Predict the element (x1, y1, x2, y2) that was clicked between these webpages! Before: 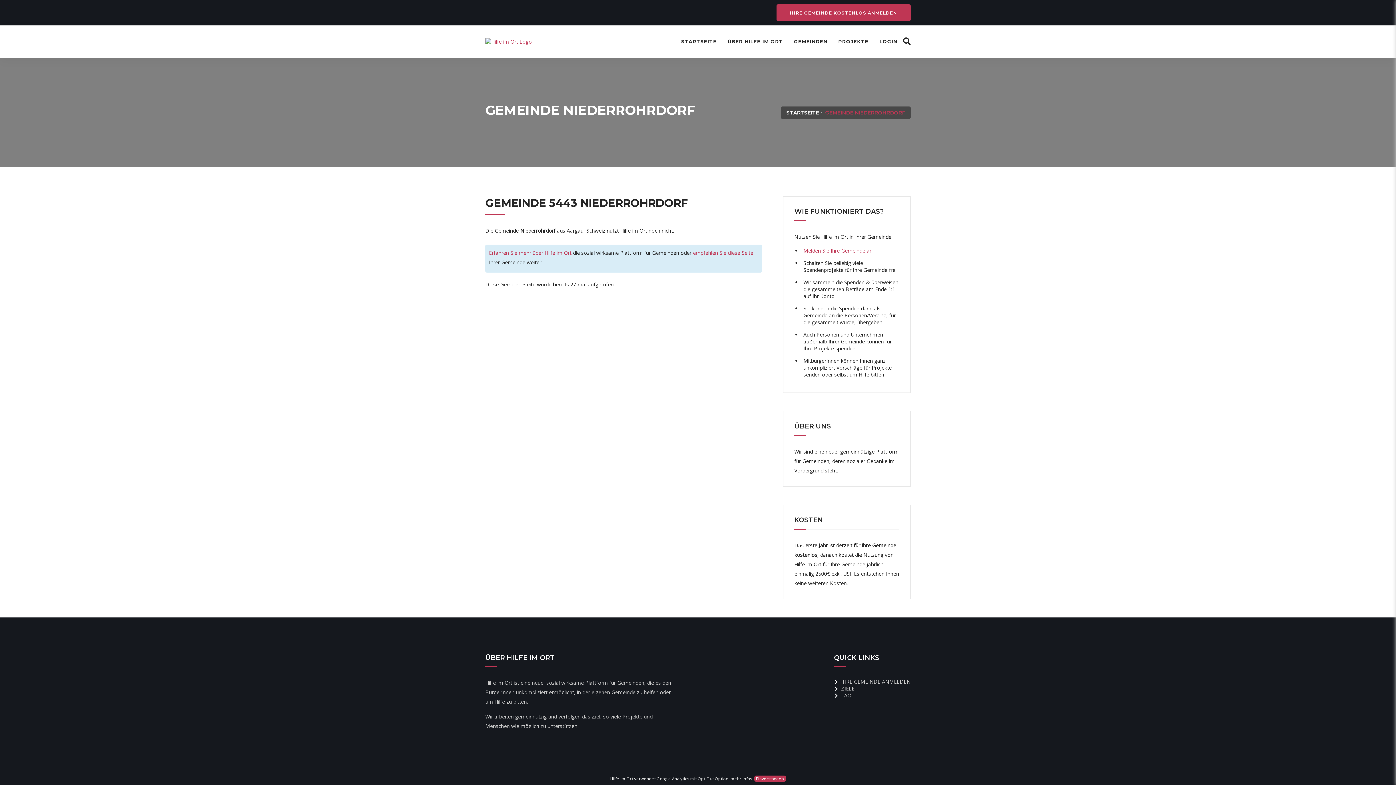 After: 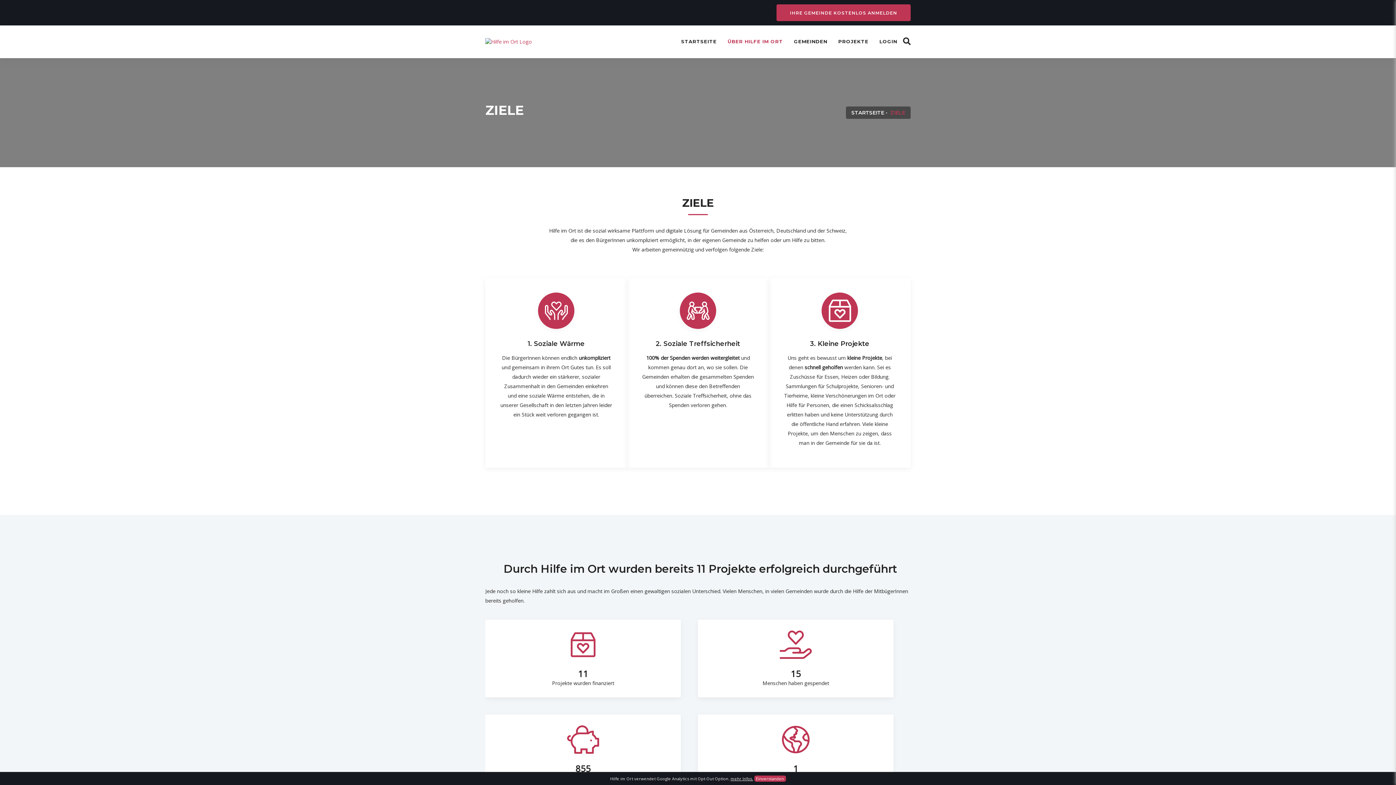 Action: bbox: (834, 685, 854, 692) label: ZIELE